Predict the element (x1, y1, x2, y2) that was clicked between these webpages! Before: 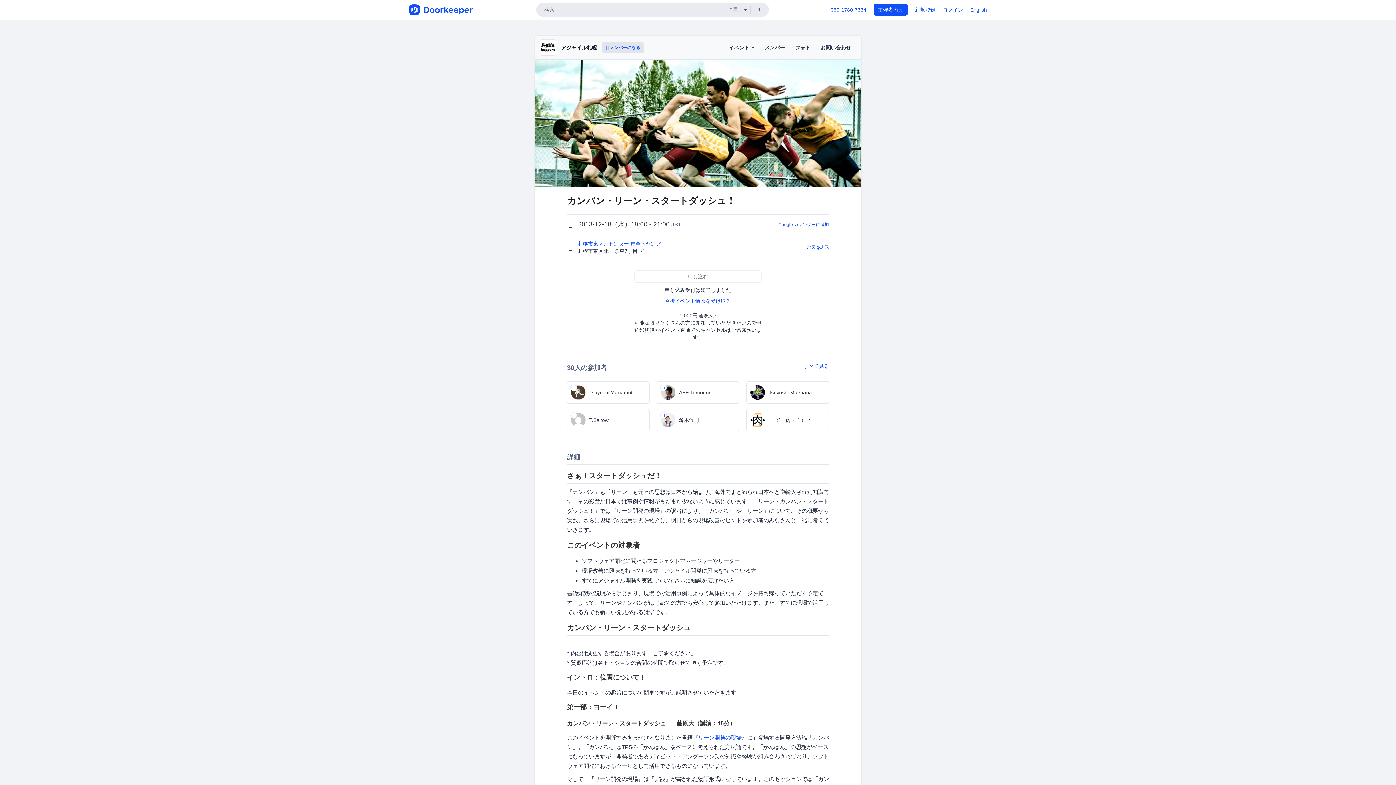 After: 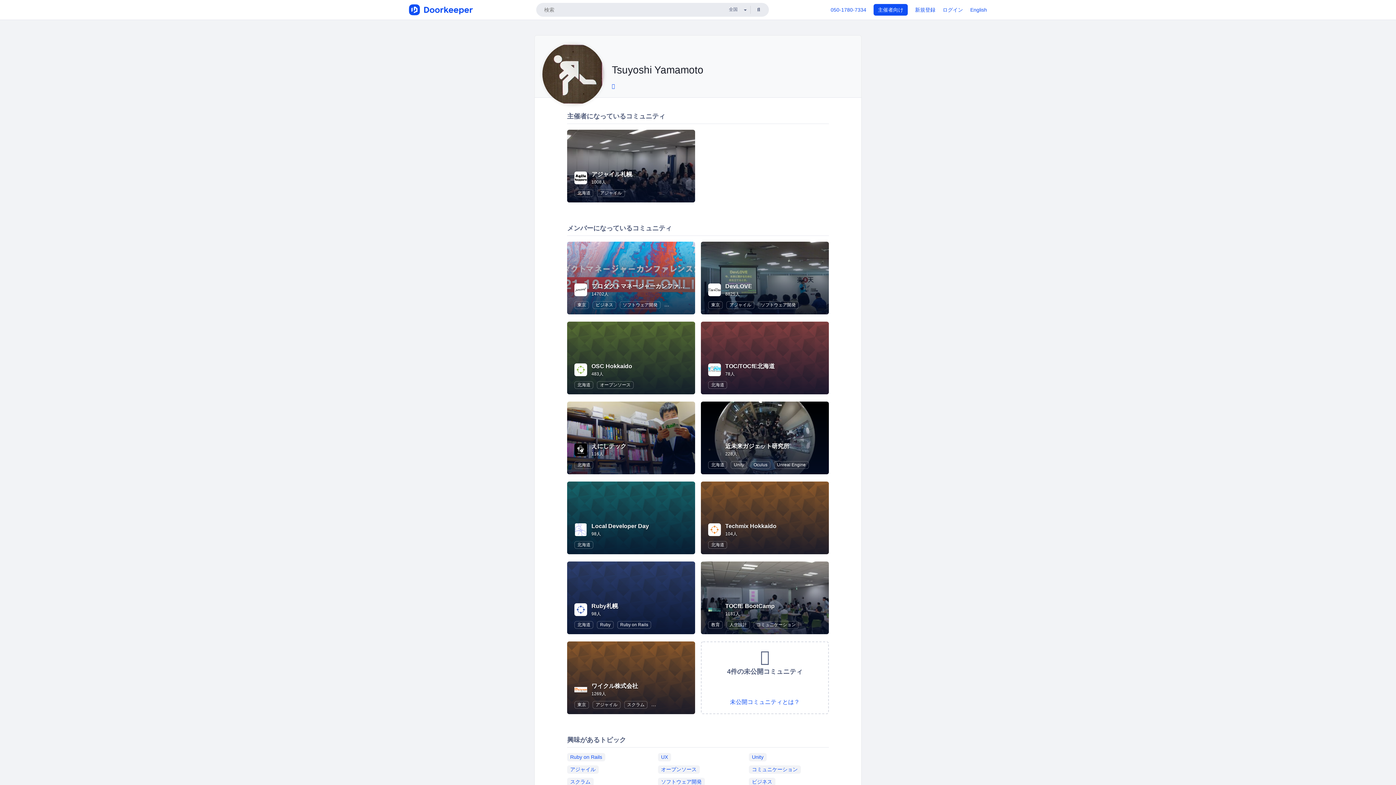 Action: bbox: (567, 381, 649, 403) label: Tsuyoshi Yamamoto